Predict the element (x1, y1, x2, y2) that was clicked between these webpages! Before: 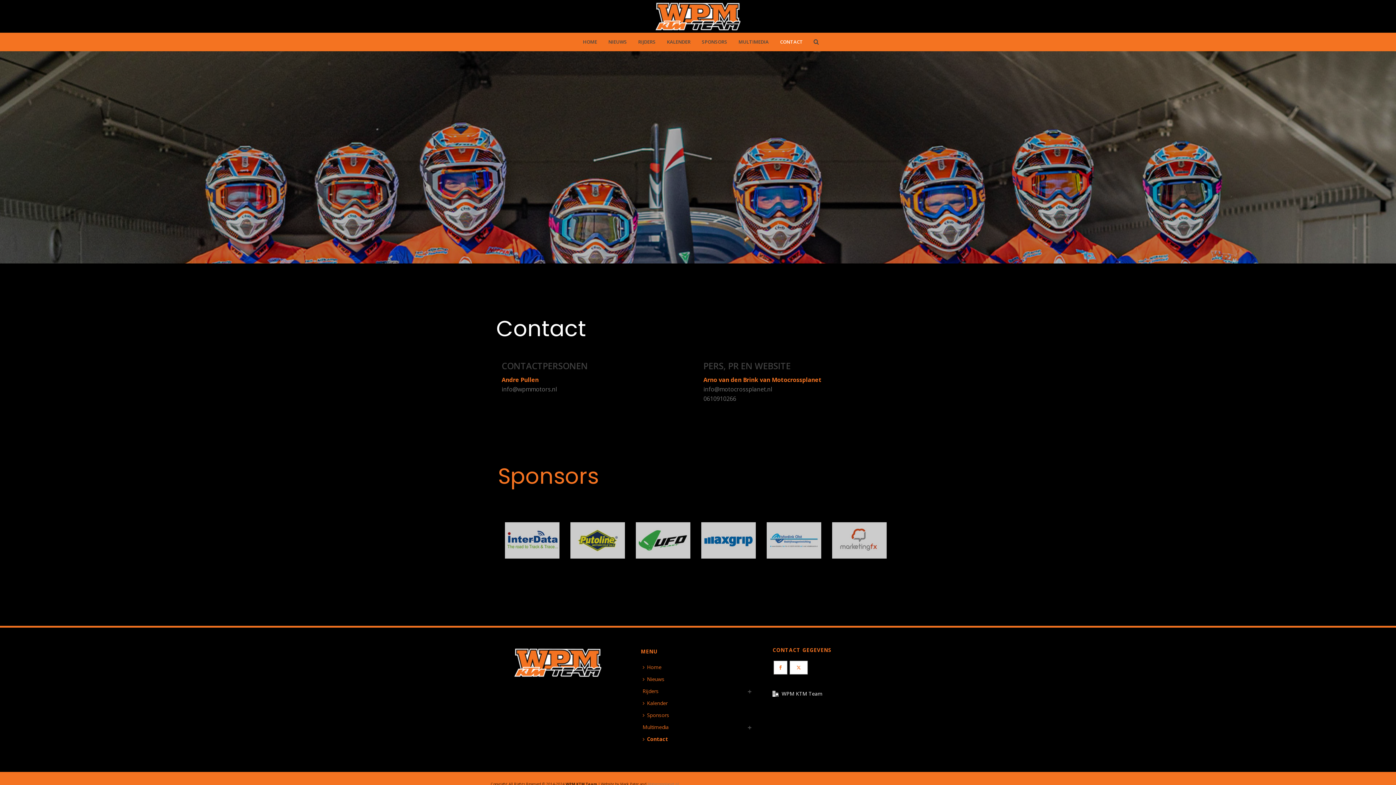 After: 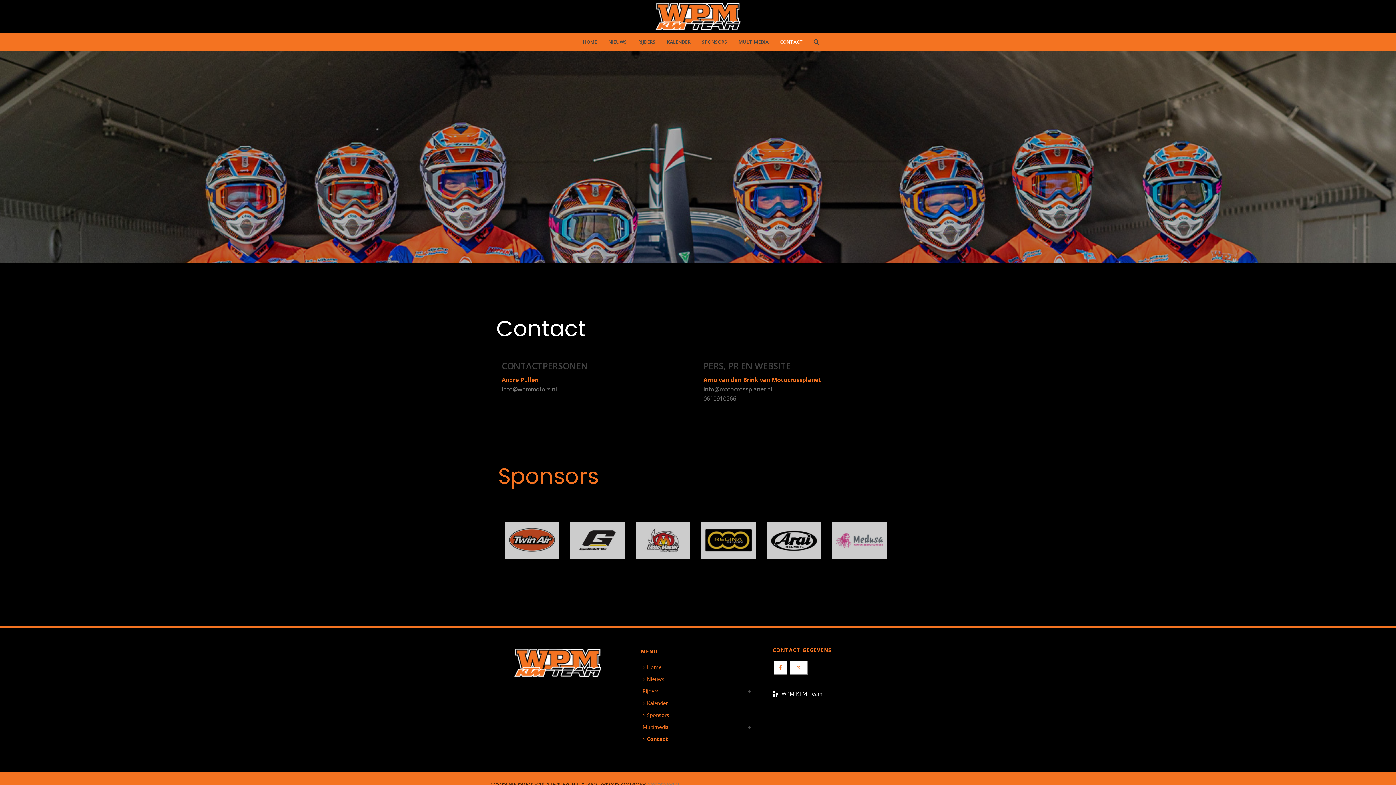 Action: bbox: (773, 661, 787, 674)